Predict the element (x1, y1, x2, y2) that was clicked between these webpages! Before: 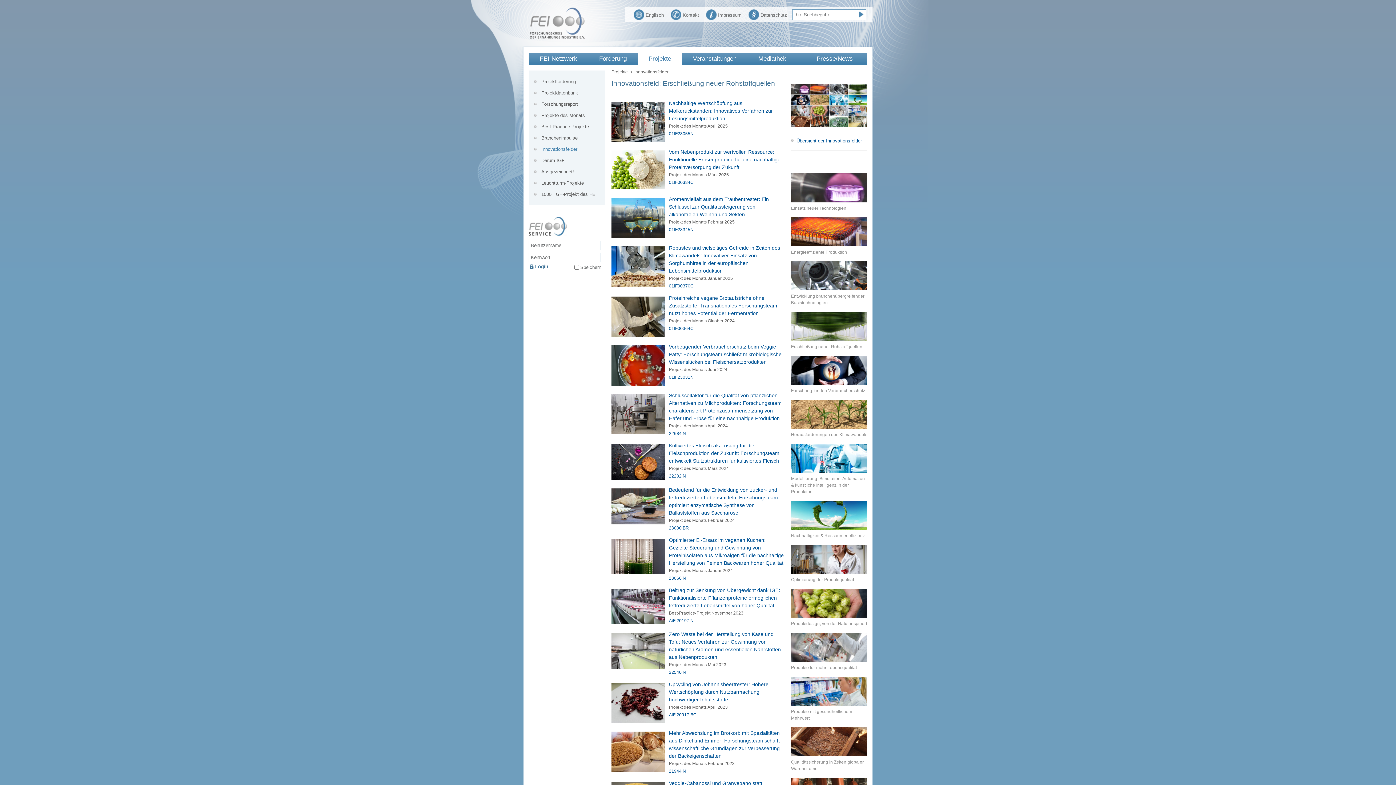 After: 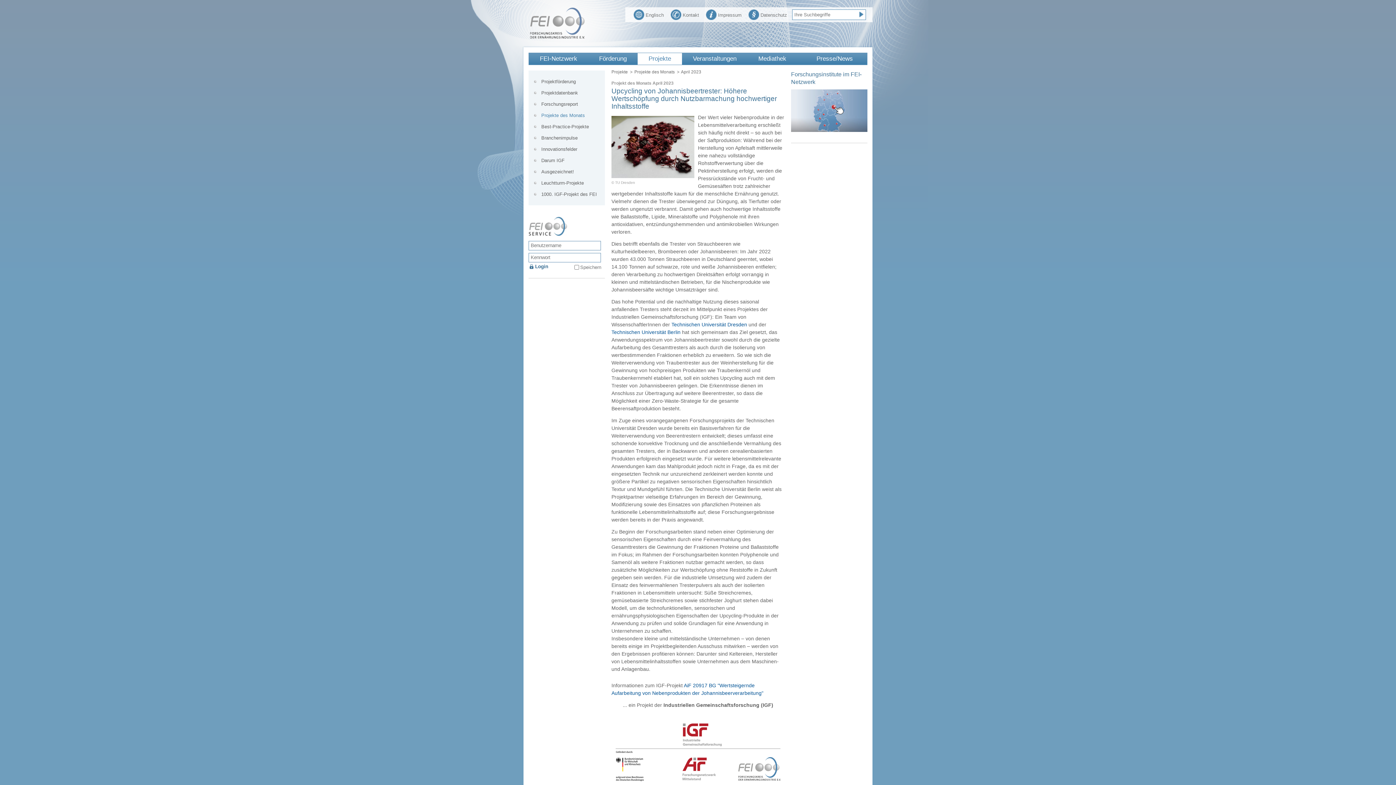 Action: bbox: (669, 681, 768, 702) label: Upcycling von Johannisbeertrester: Höhere Wertschöpfung durch Nutzbarmachung hochwertiger Inhaltsstoffe